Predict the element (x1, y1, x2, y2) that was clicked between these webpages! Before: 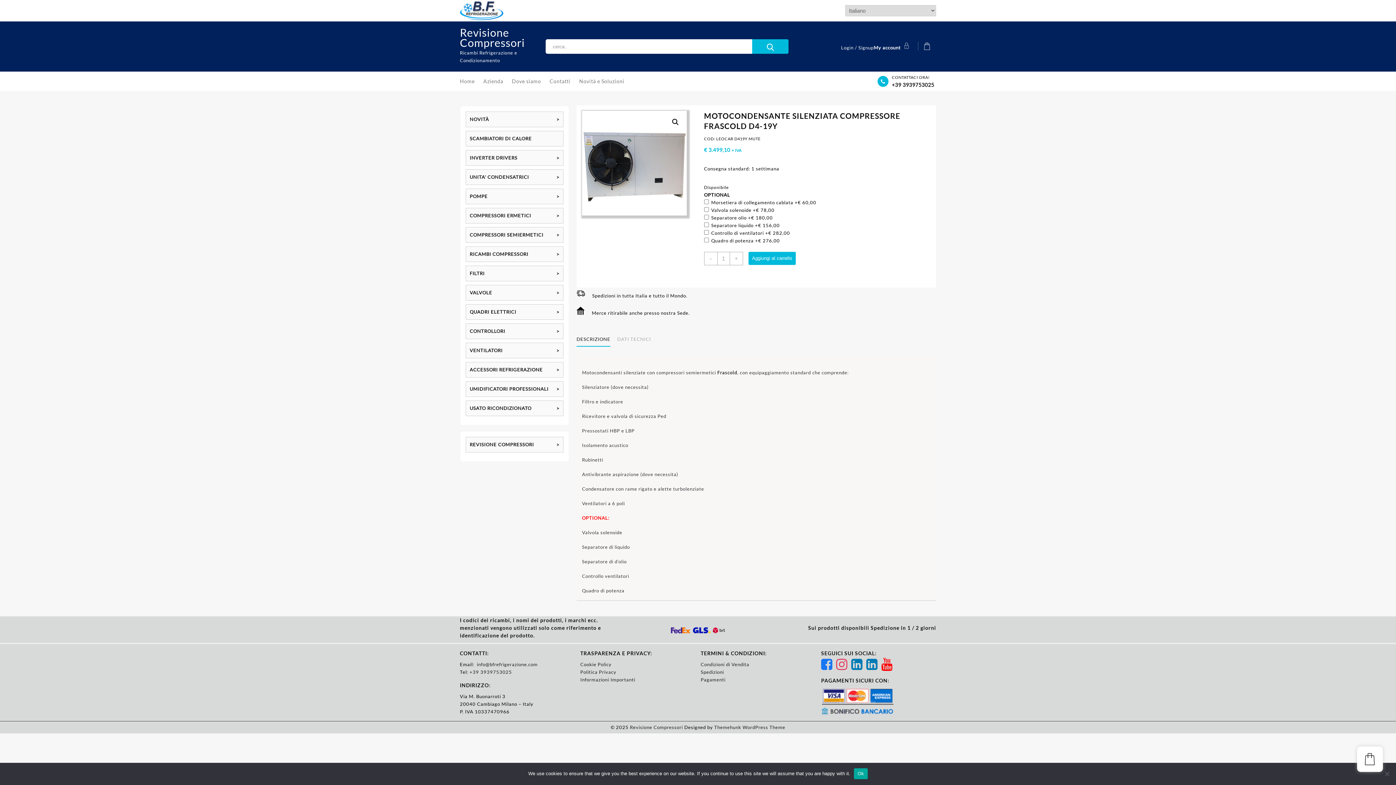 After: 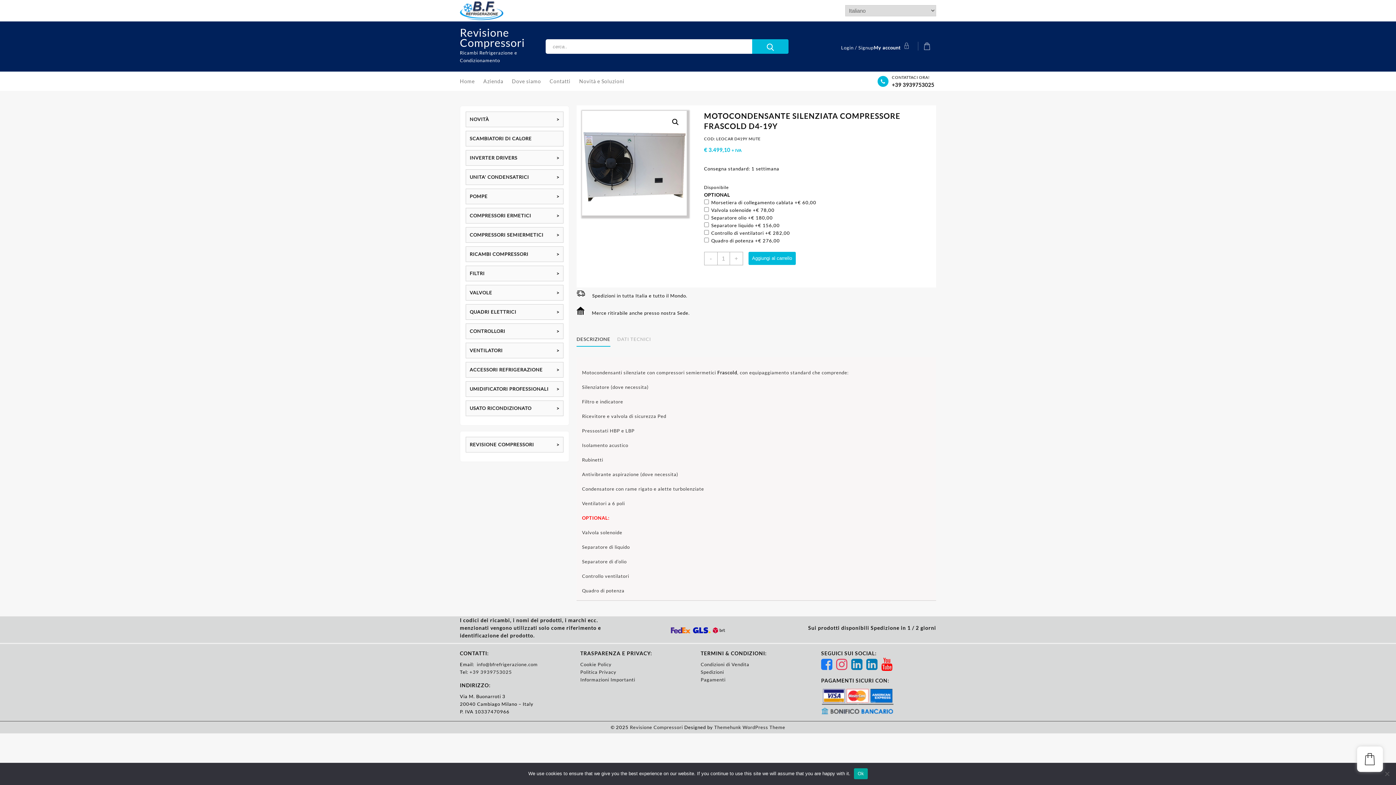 Action: bbox: (821, 664, 835, 670)